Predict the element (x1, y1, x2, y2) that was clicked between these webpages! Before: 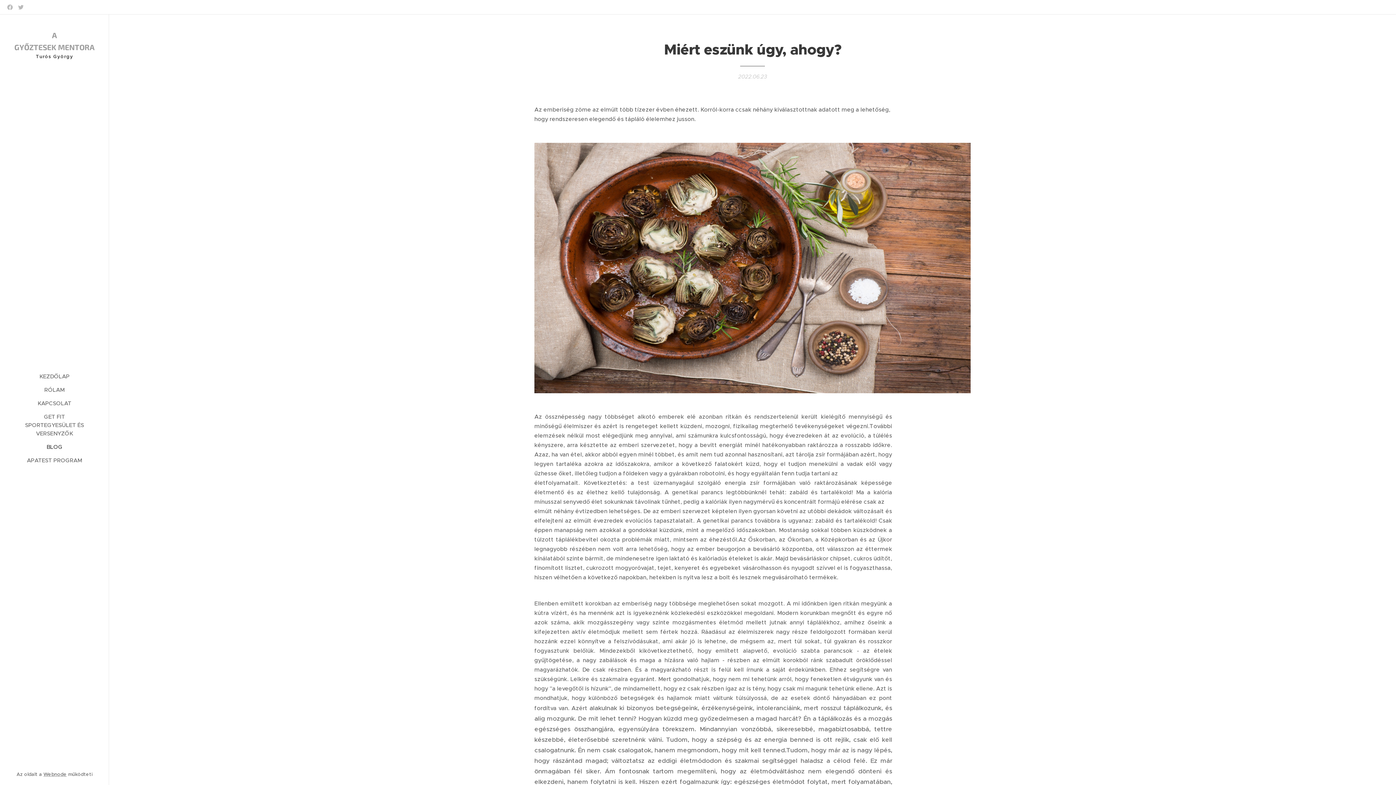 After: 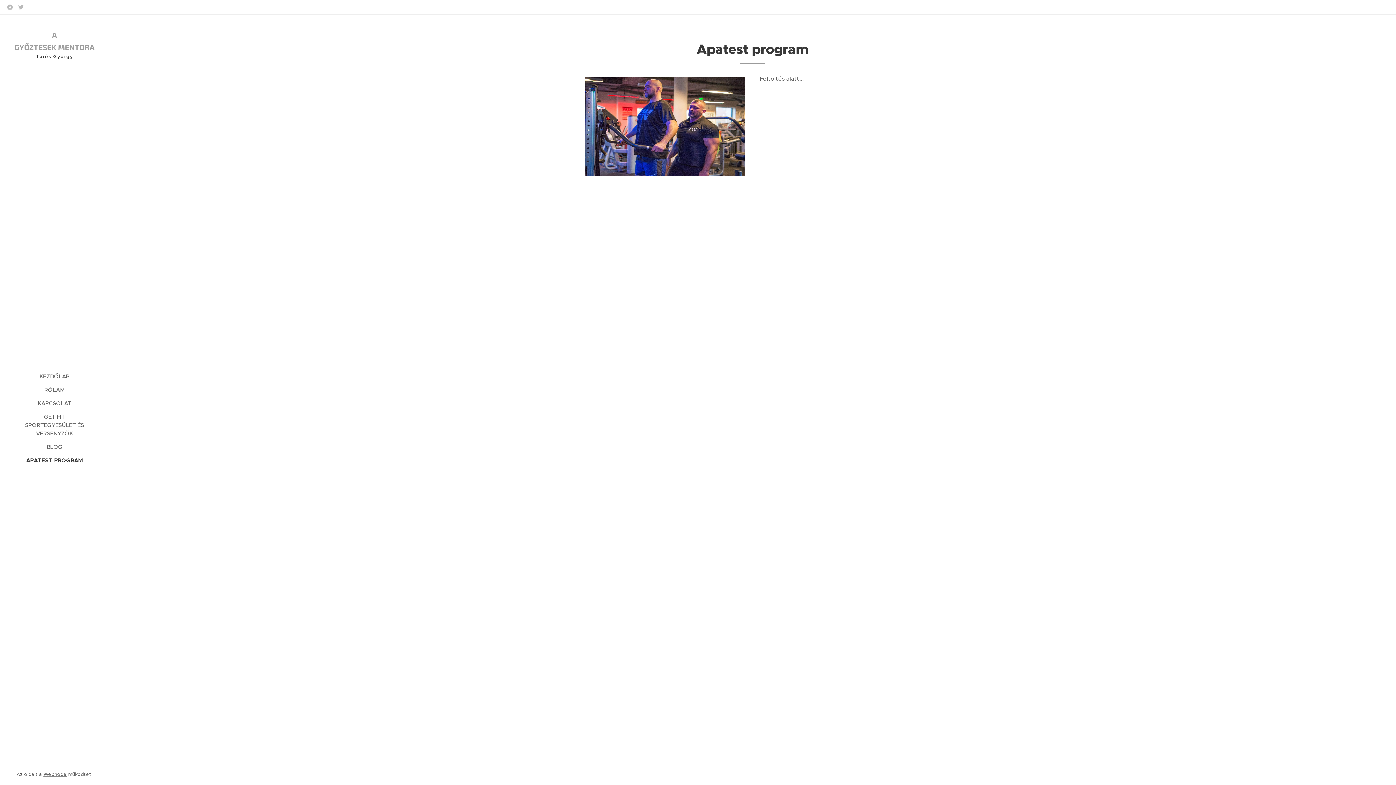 Action: label: APATEST PROGRAM bbox: (2, 456, 106, 464)